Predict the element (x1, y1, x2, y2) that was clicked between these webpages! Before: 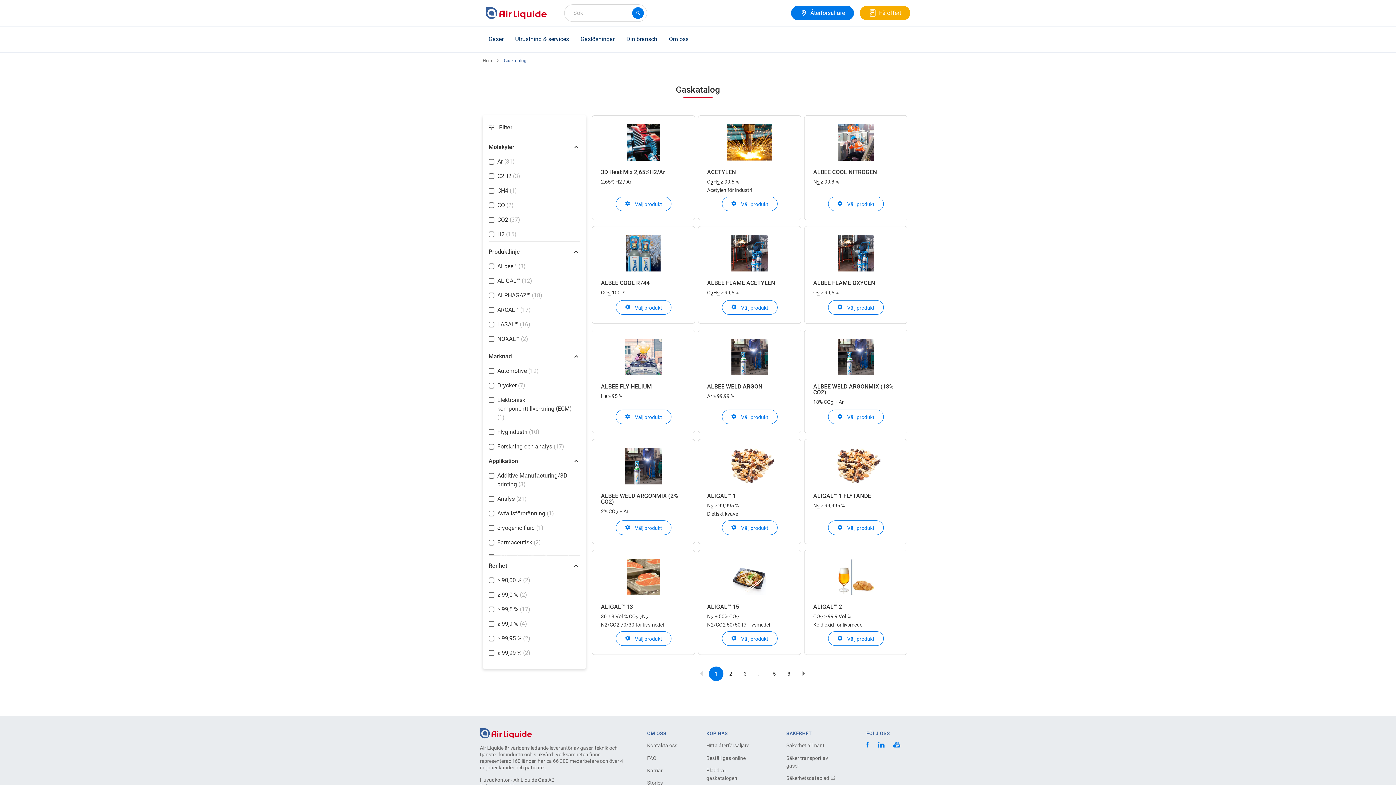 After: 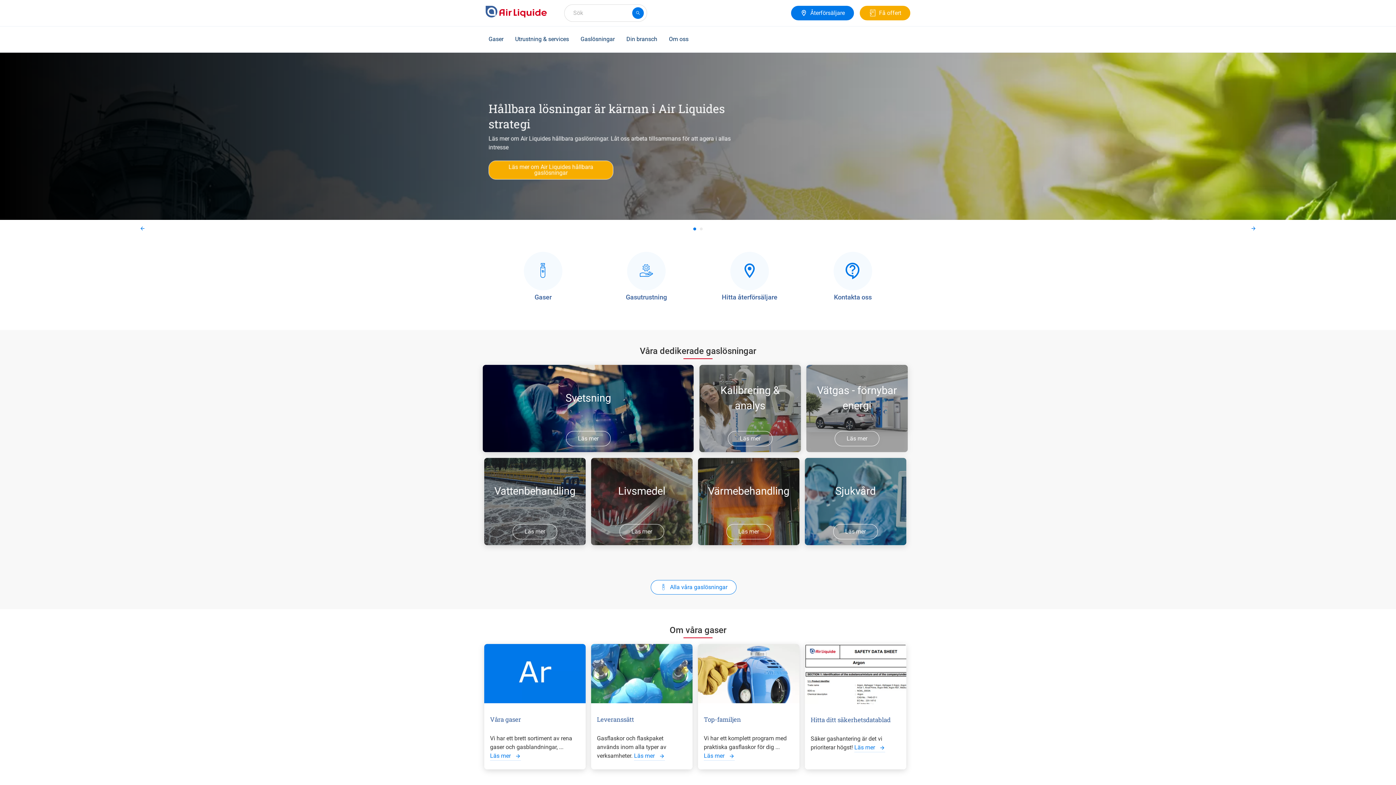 Action: bbox: (480, 727, 532, 738)